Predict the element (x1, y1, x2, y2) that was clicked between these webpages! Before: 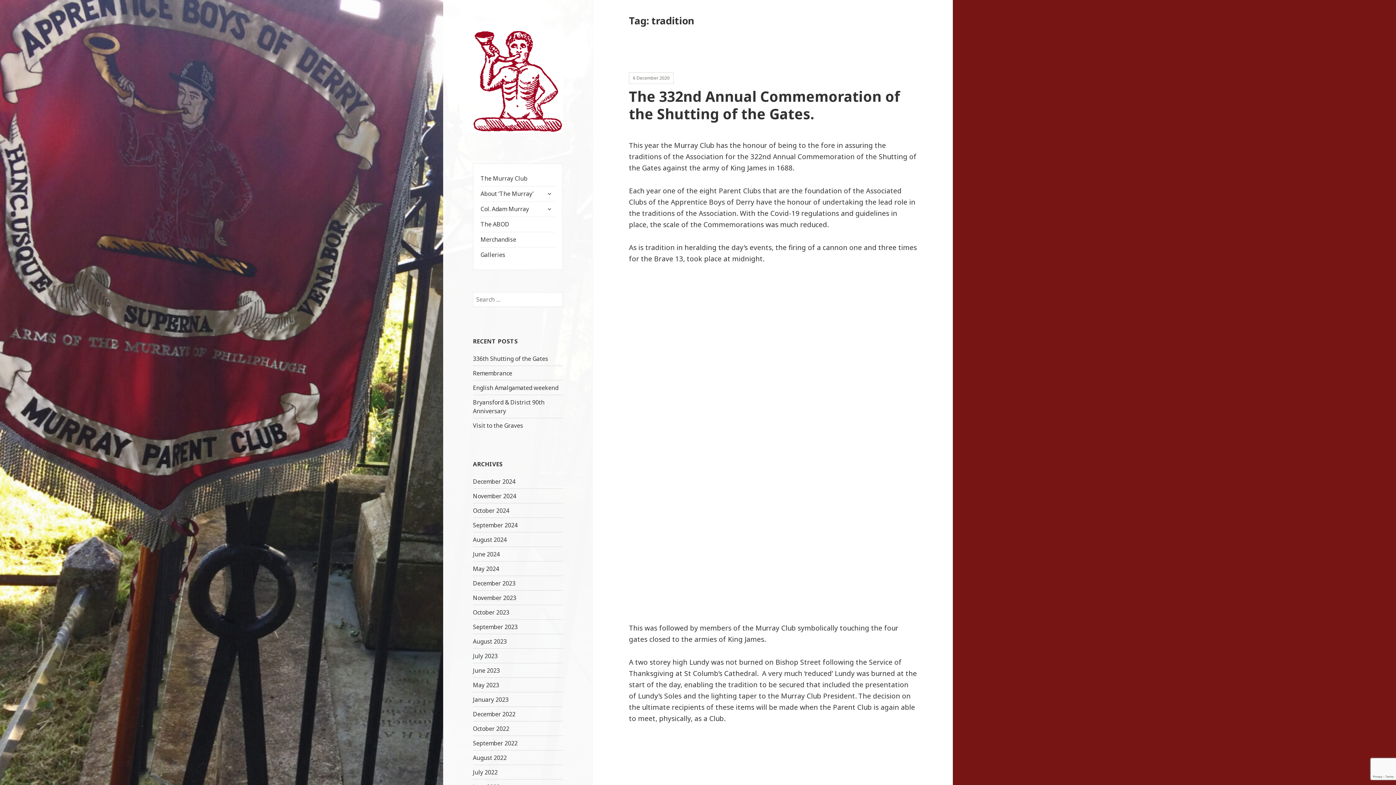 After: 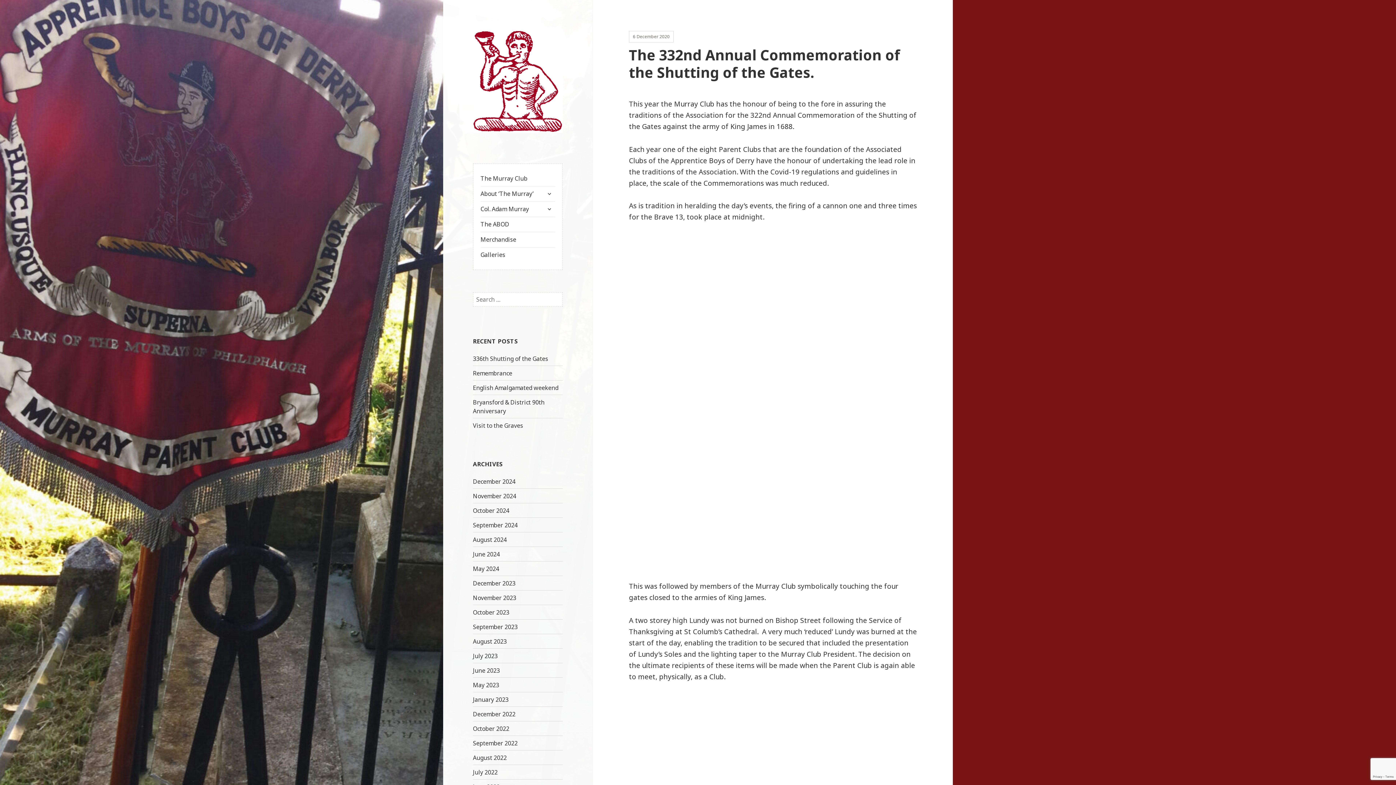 Action: bbox: (629, 72, 673, 84) label: 6 December 2020